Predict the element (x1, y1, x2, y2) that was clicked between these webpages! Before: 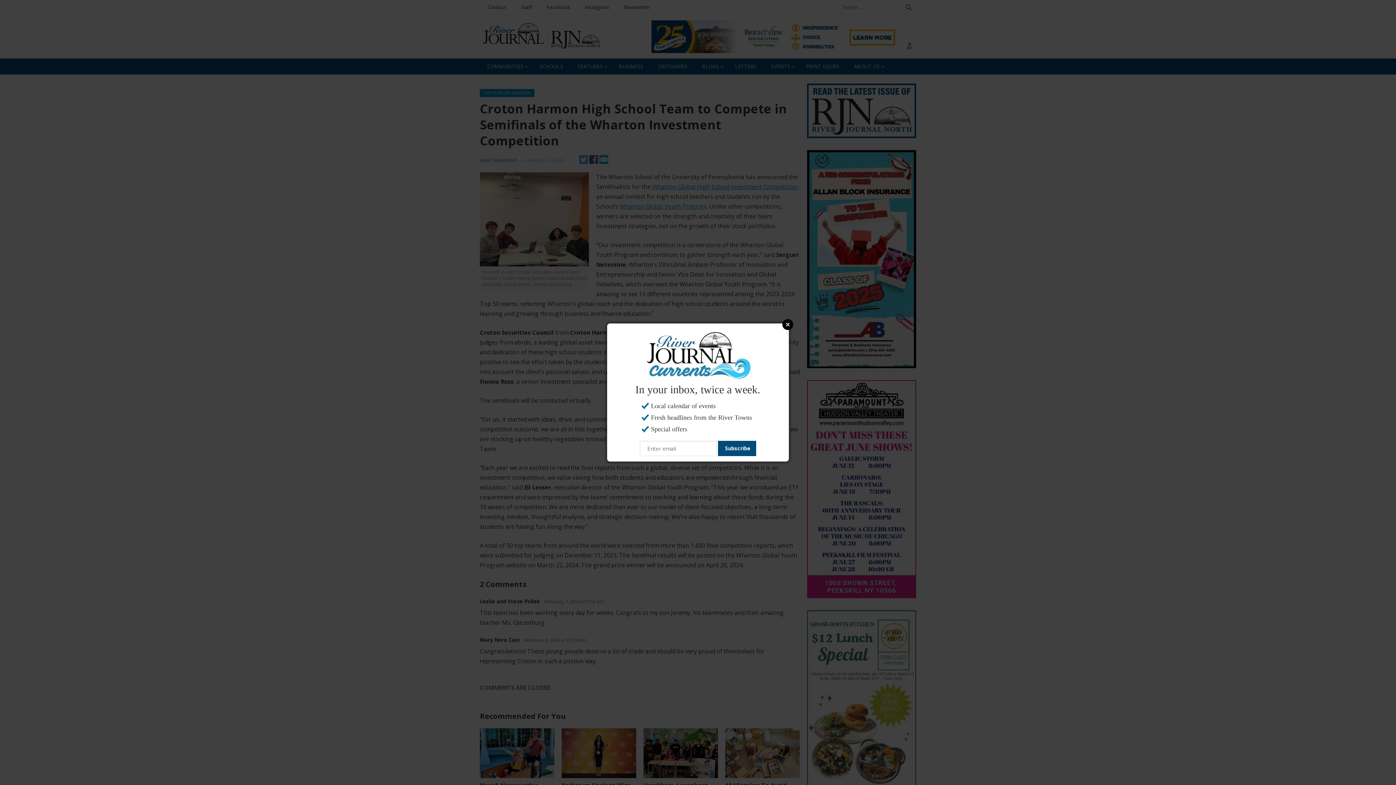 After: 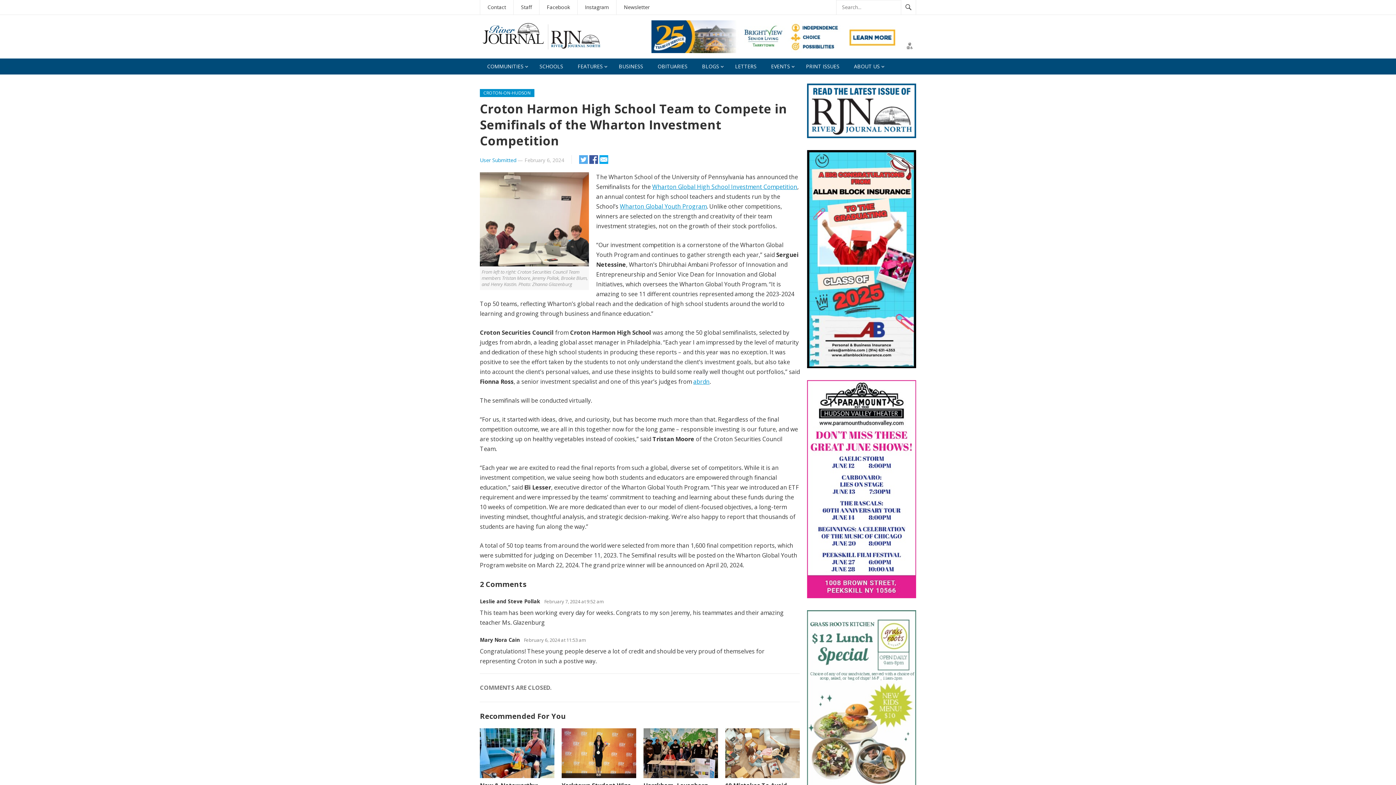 Action: label: Close bbox: (782, 319, 793, 330)